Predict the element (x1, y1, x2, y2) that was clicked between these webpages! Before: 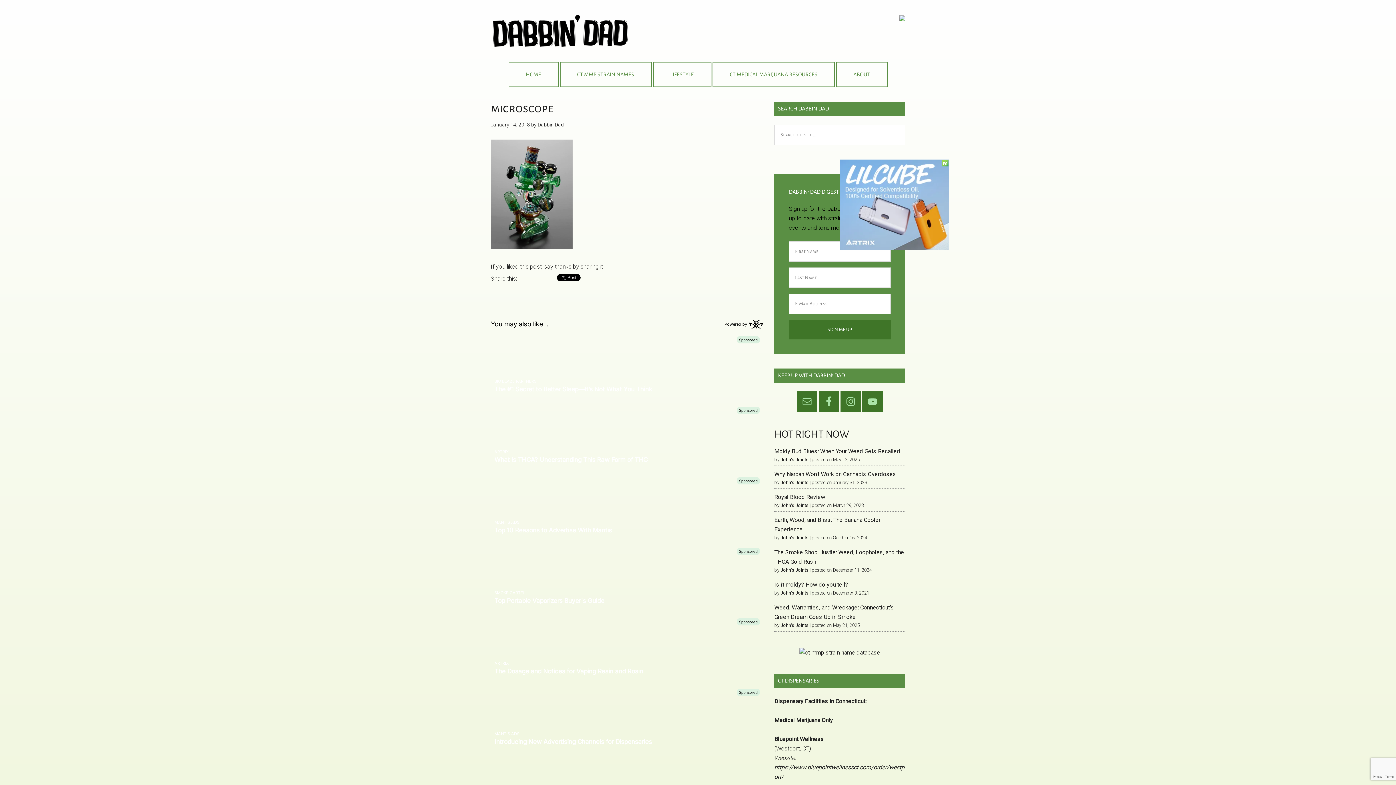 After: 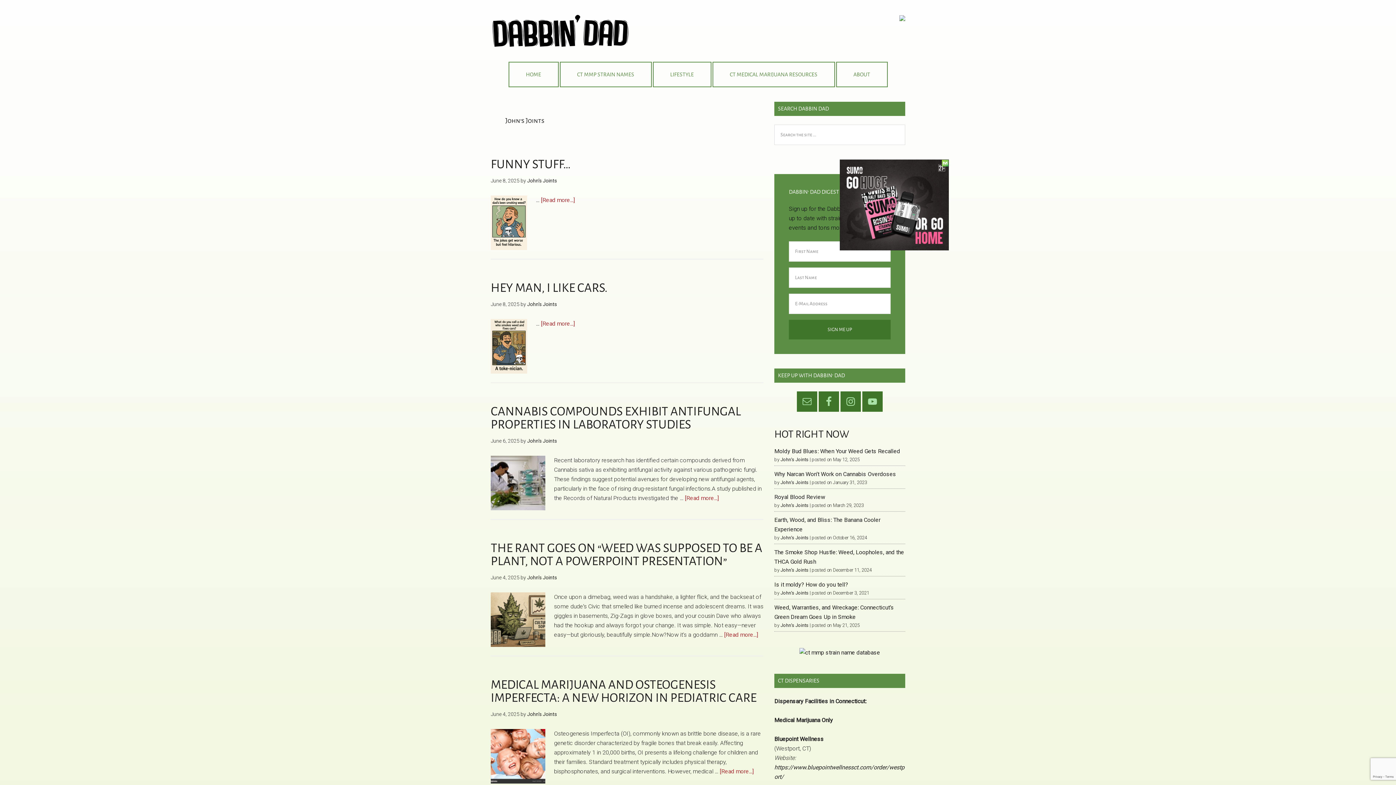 Action: label: John’s Joints bbox: (780, 590, 808, 596)